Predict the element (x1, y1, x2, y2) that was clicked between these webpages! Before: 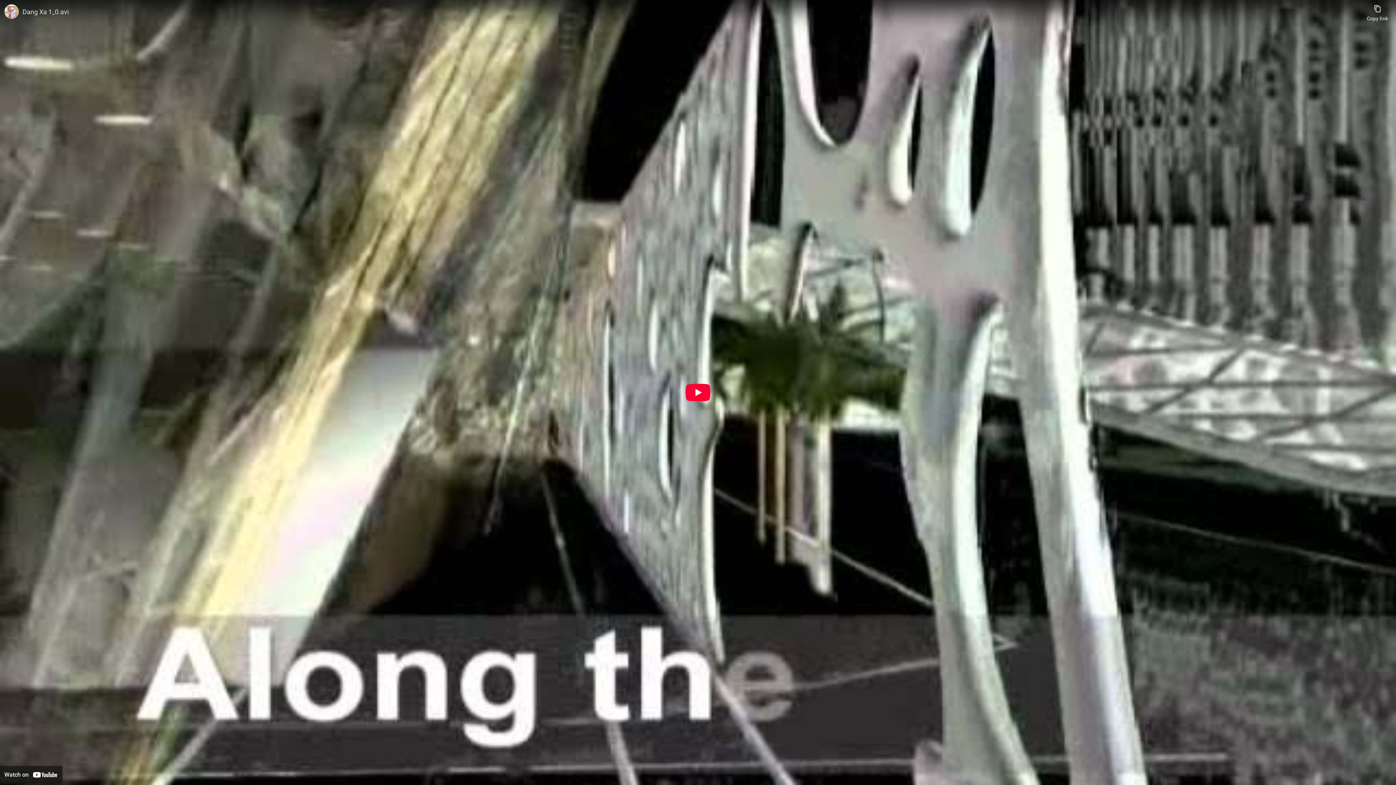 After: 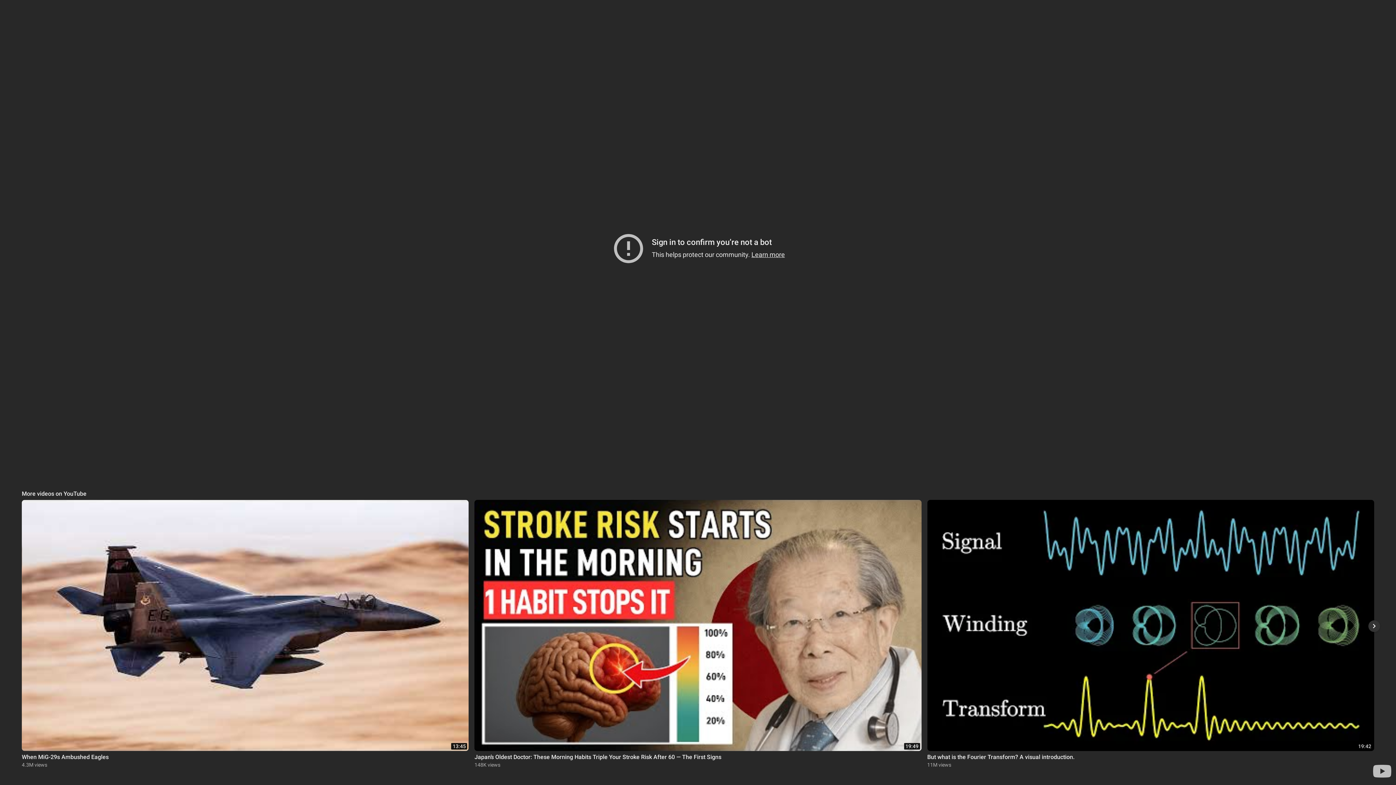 Action: bbox: (685, 384, 710, 401) label: Play